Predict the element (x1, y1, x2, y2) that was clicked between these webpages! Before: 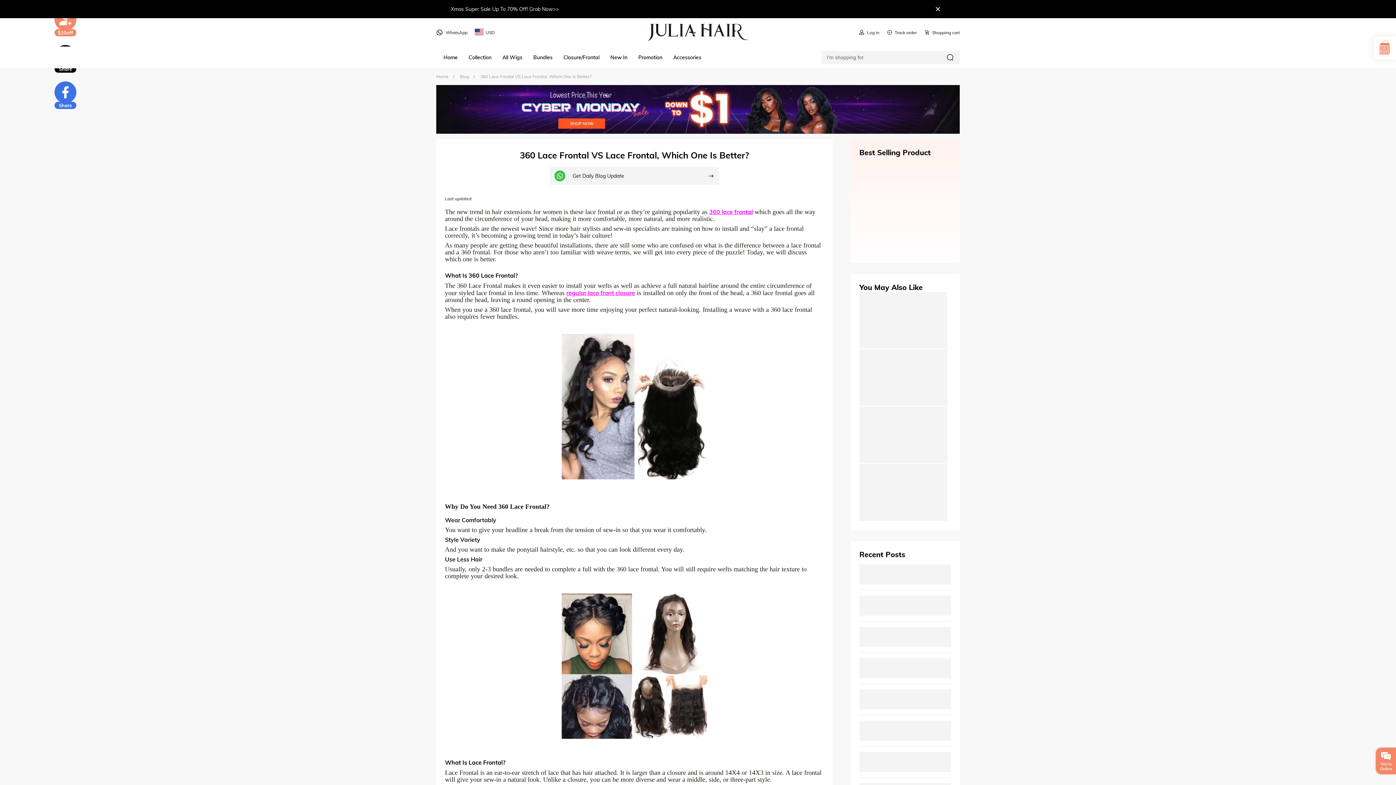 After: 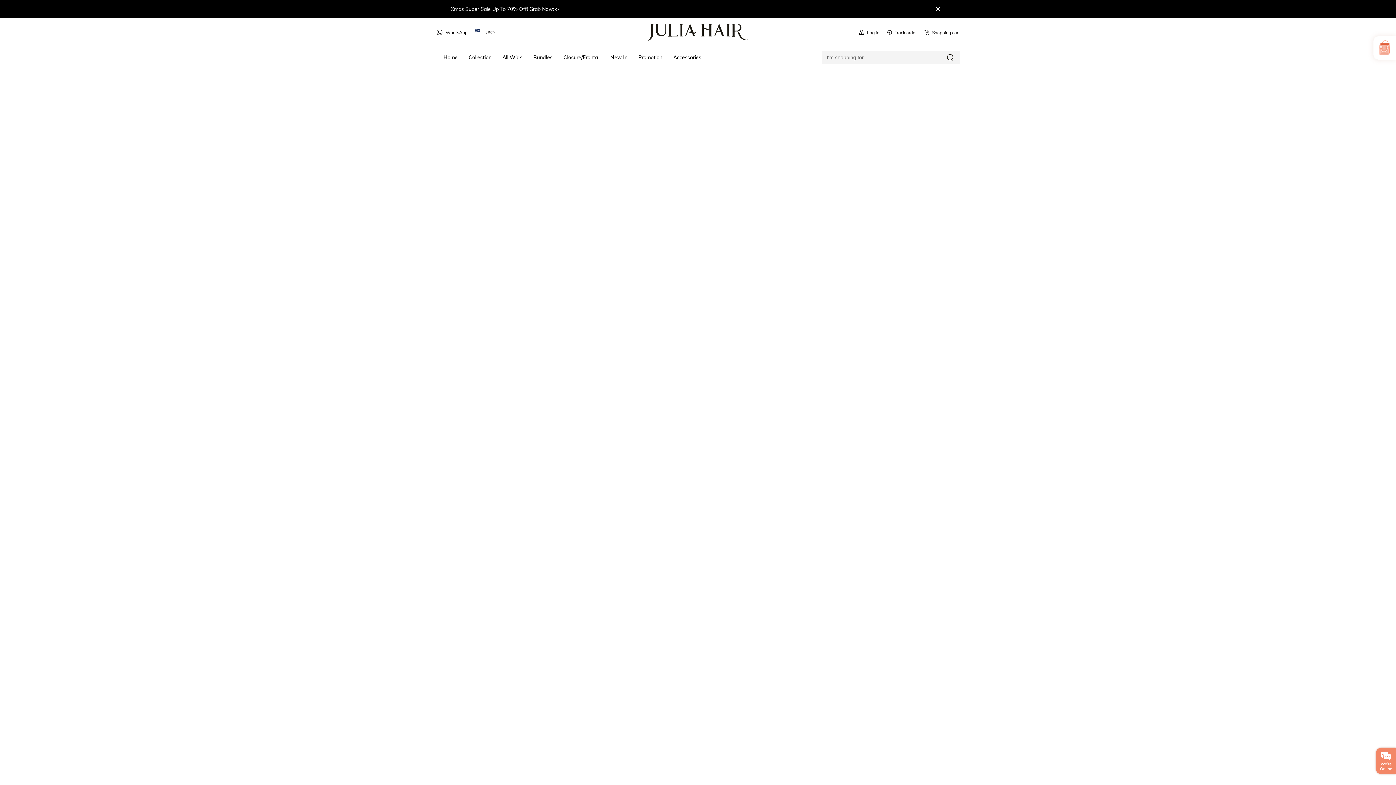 Action: label: Home bbox: (436, 73, 448, 80)